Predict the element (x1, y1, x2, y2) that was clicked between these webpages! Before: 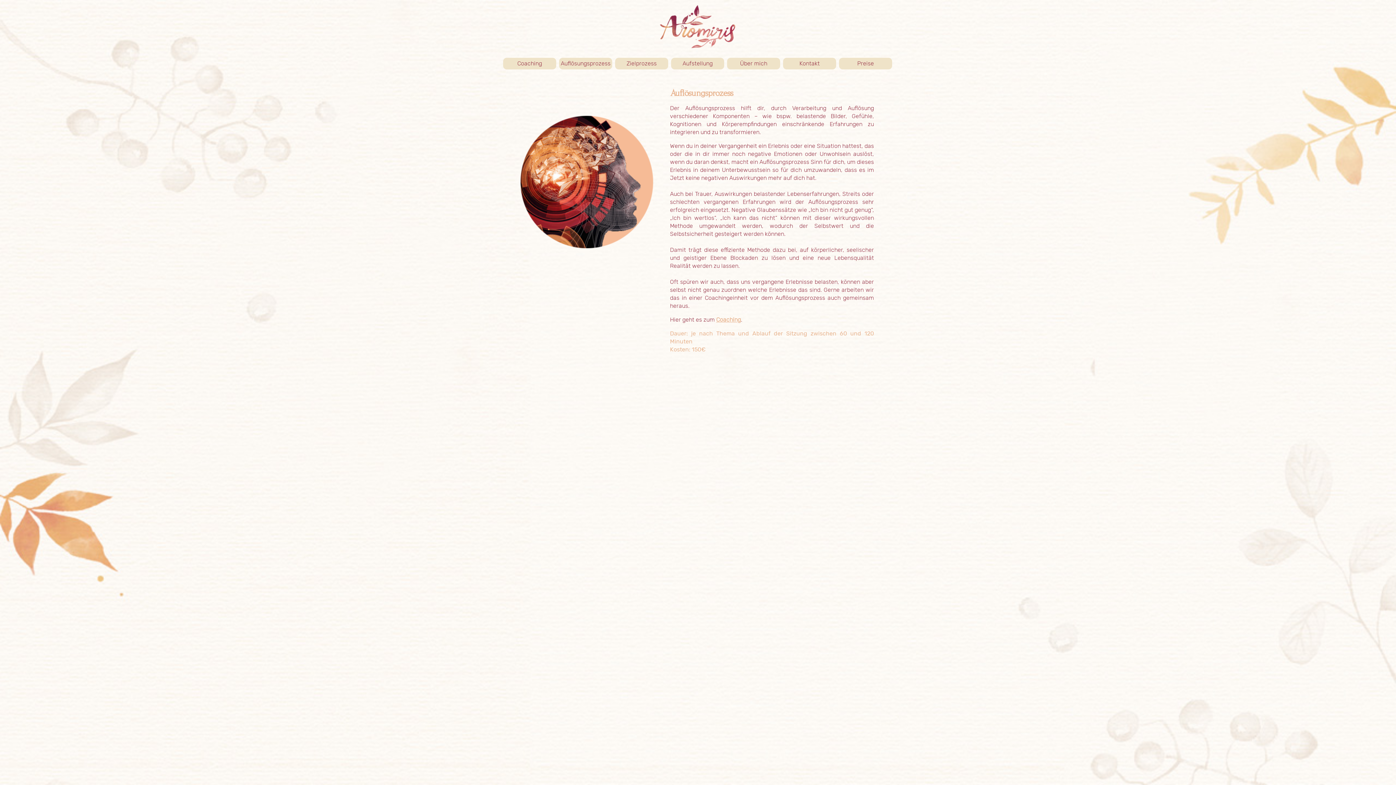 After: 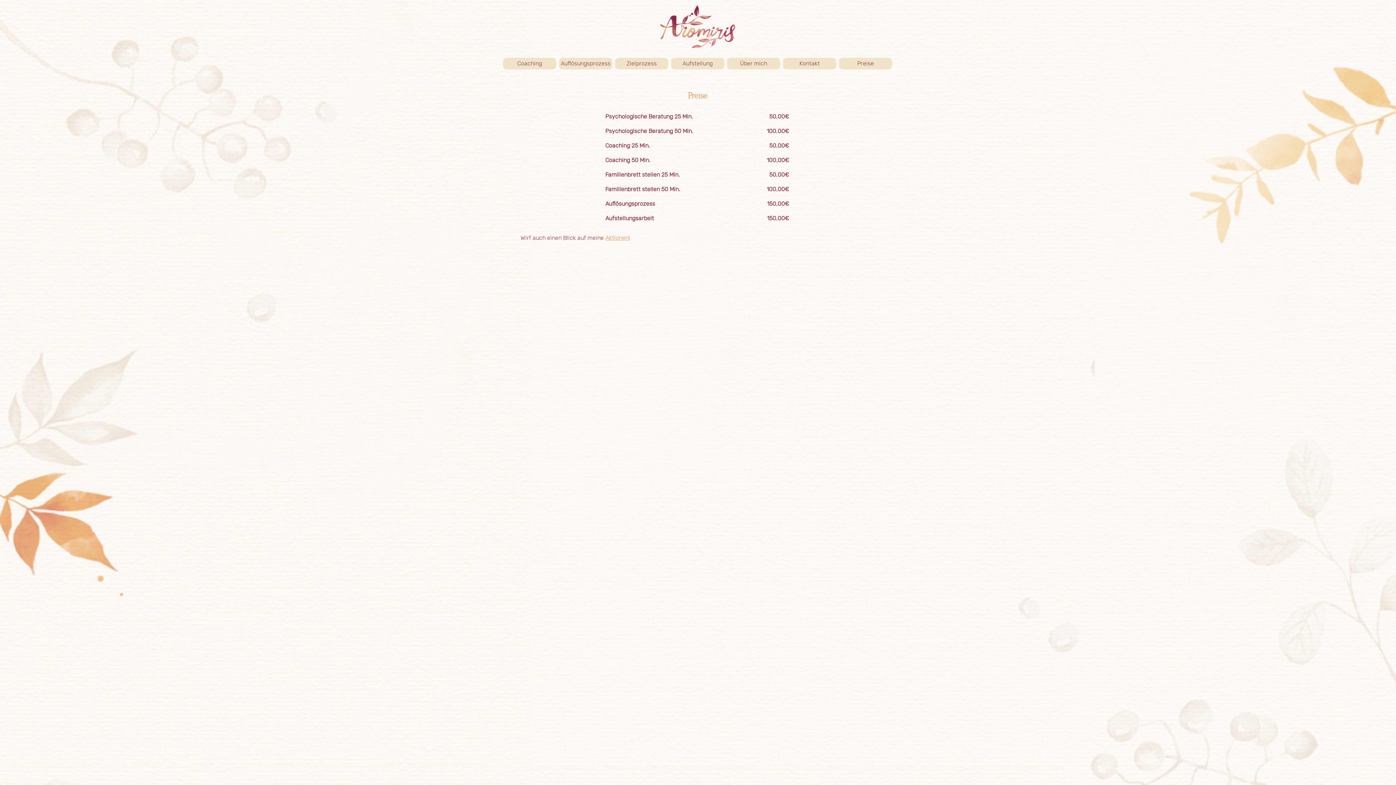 Action: label: Preise bbox: (839, 57, 892, 69)